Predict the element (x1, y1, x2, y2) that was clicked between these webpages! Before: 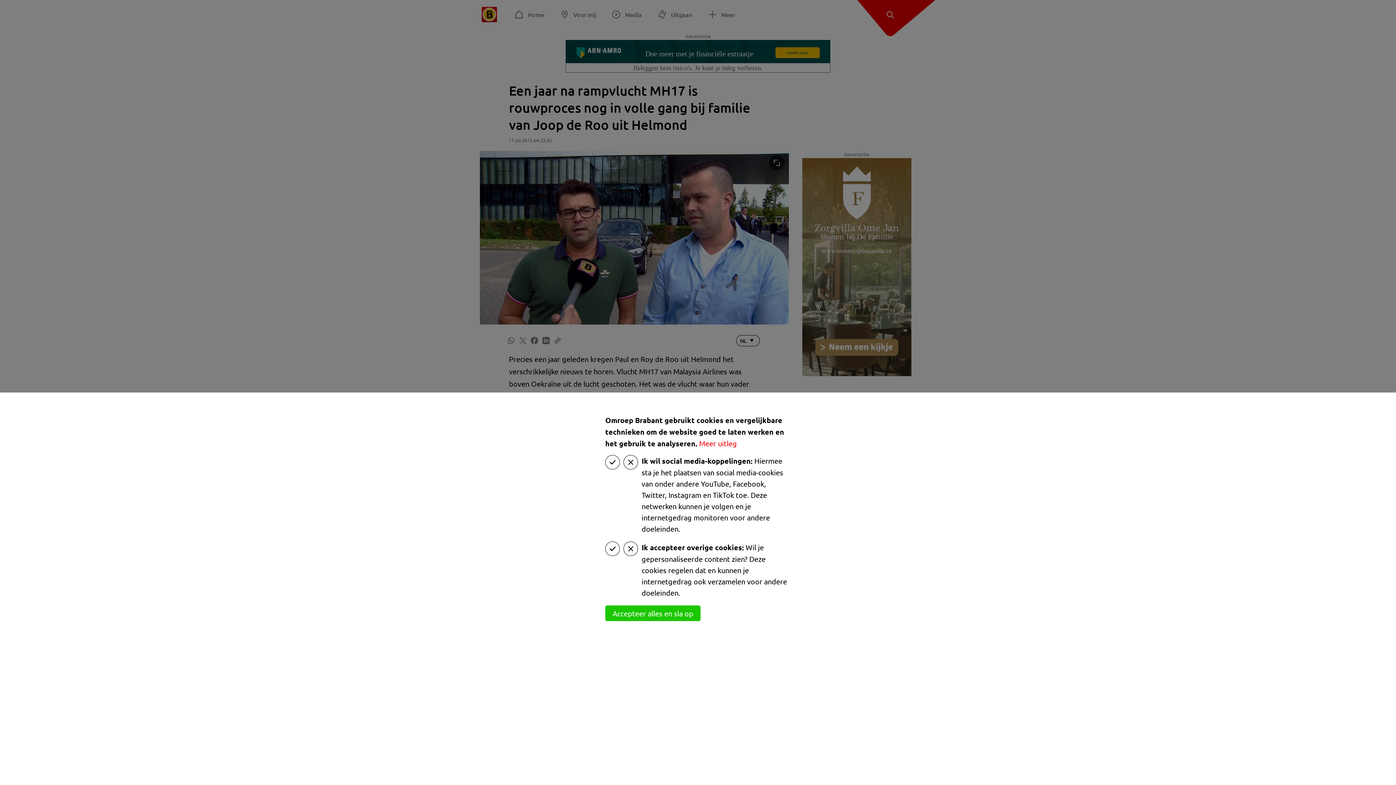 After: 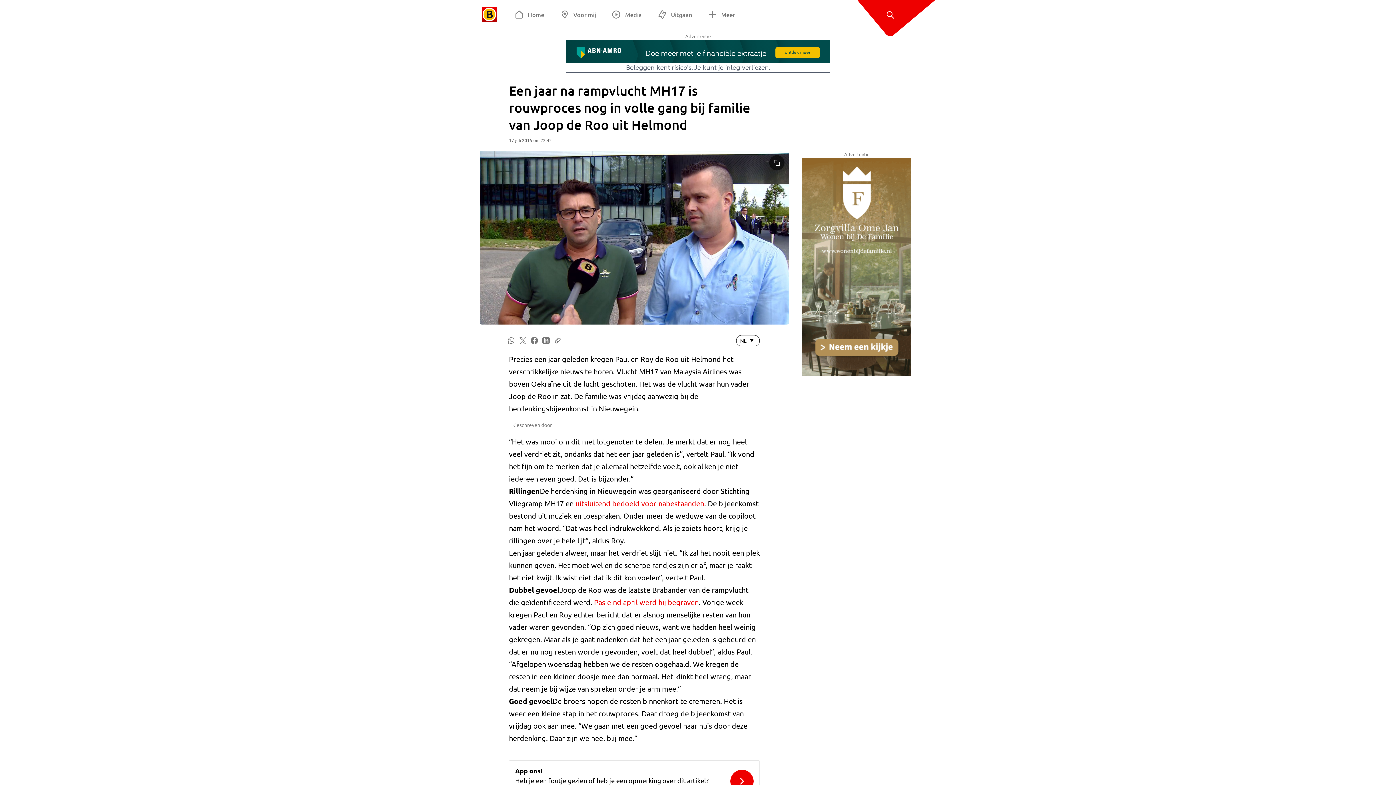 Action: label: Accepteer alles en sla op bbox: (605, 605, 700, 621)